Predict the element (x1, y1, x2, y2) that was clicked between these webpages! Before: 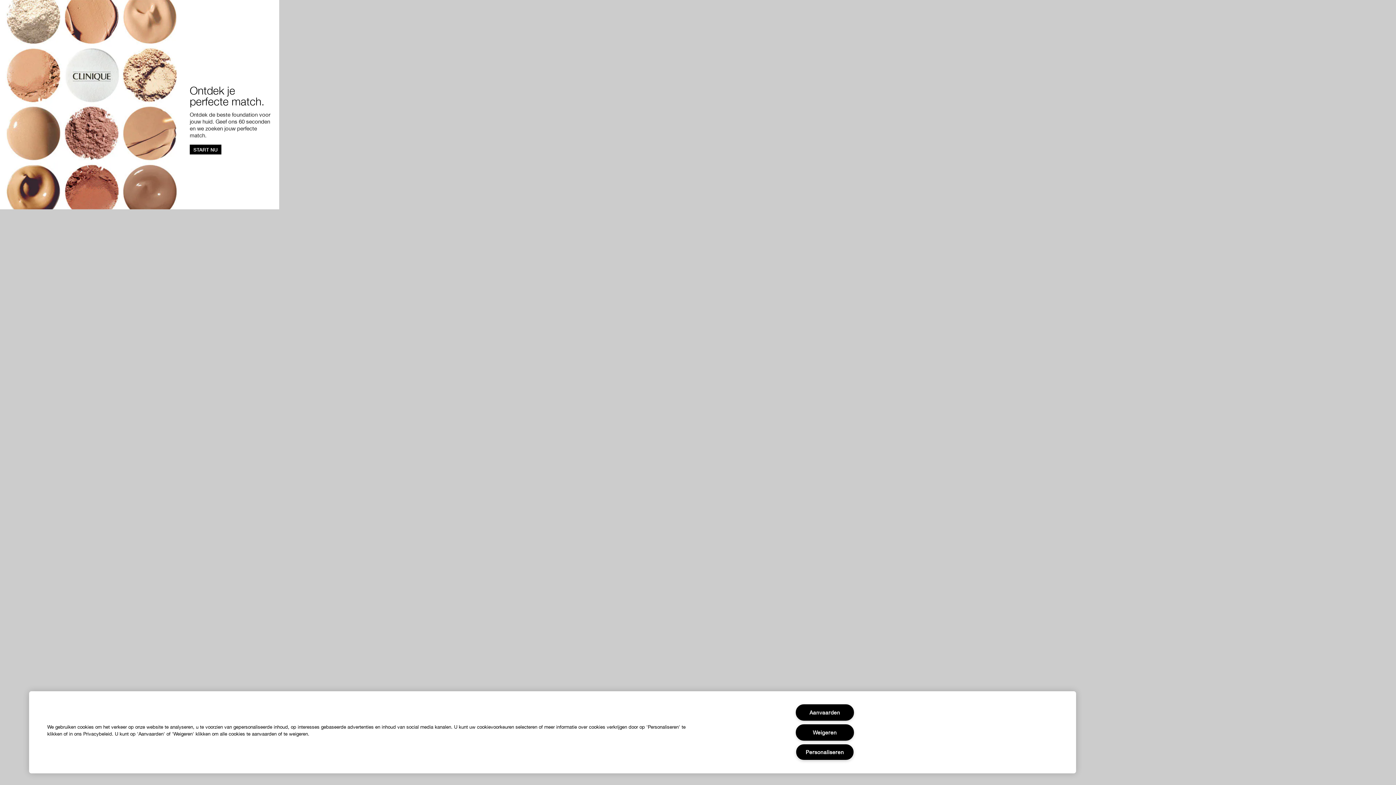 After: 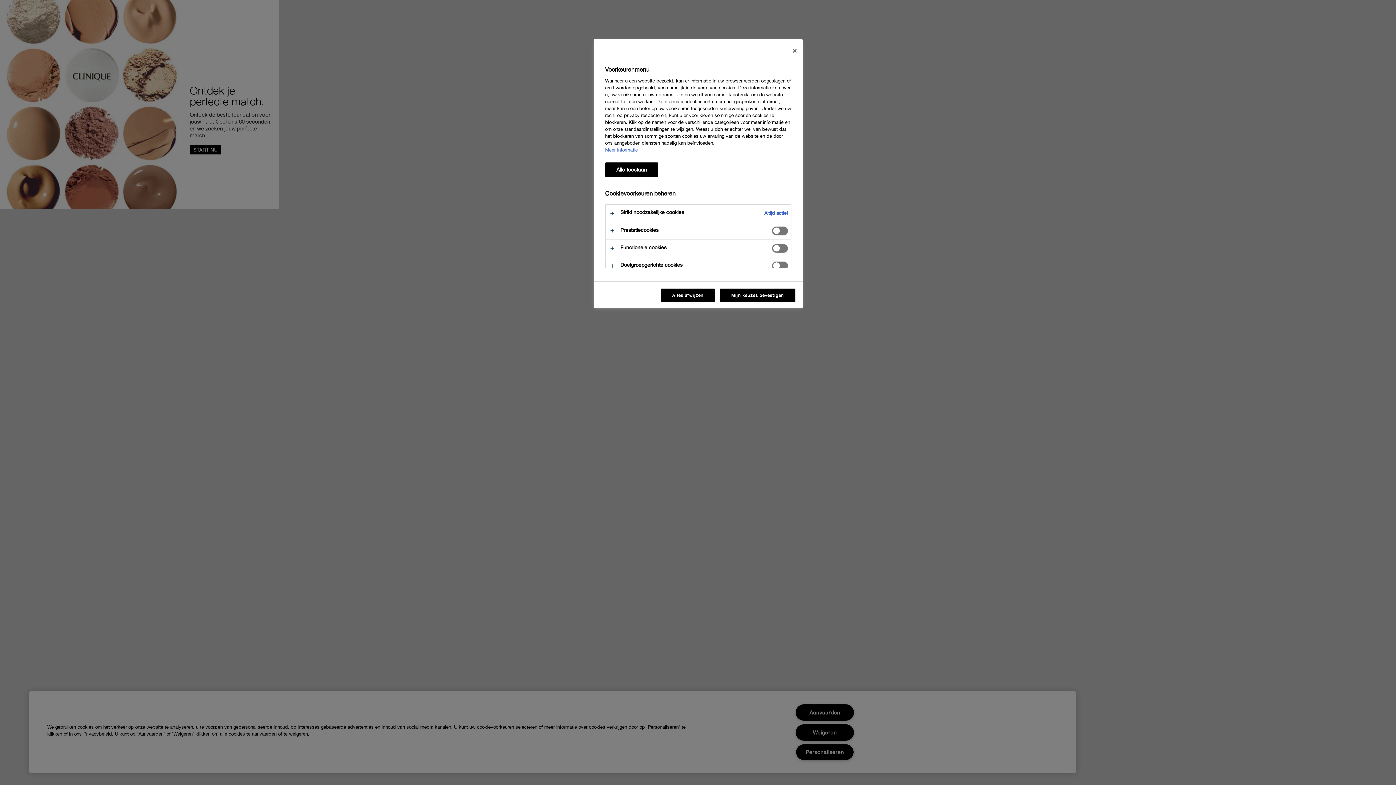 Action: bbox: (795, 744, 854, 760) label: Personaliseren